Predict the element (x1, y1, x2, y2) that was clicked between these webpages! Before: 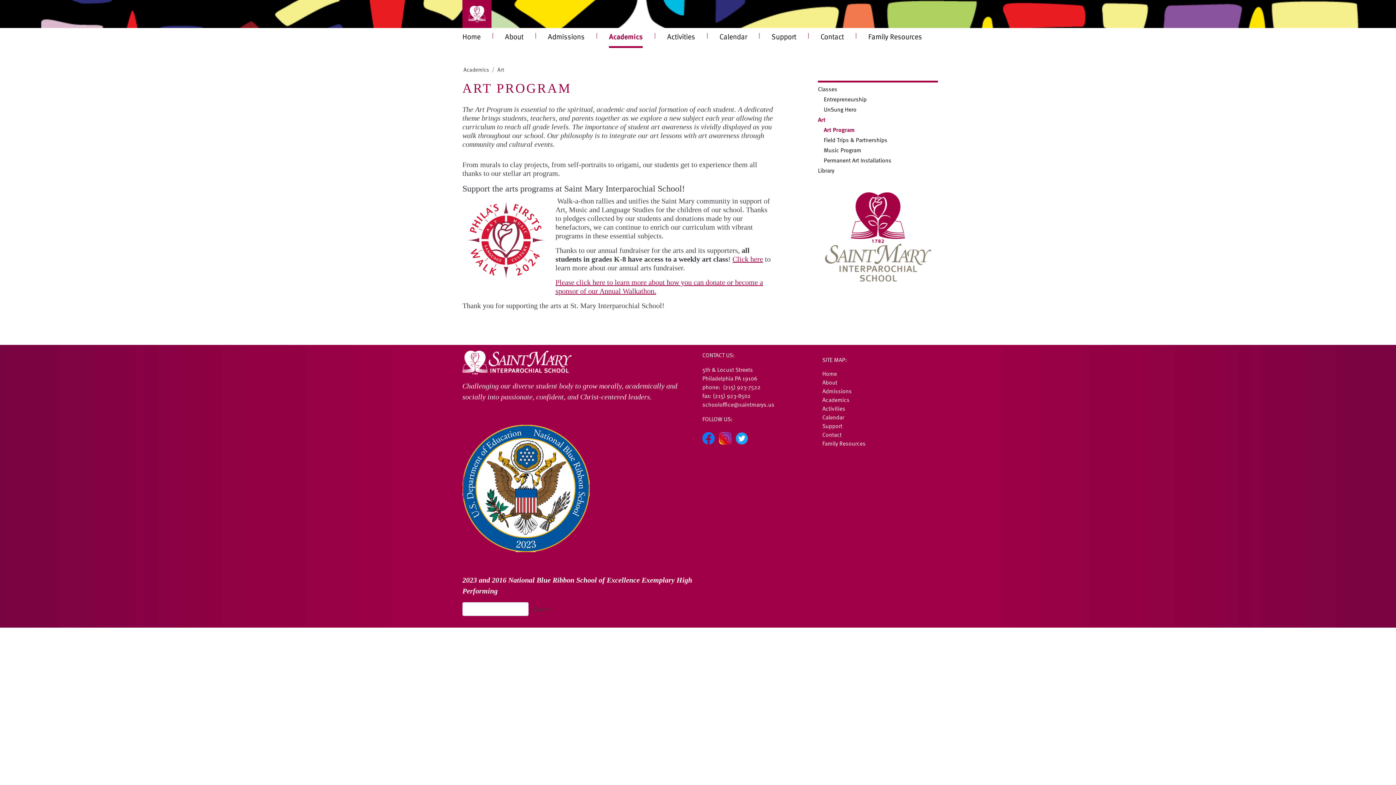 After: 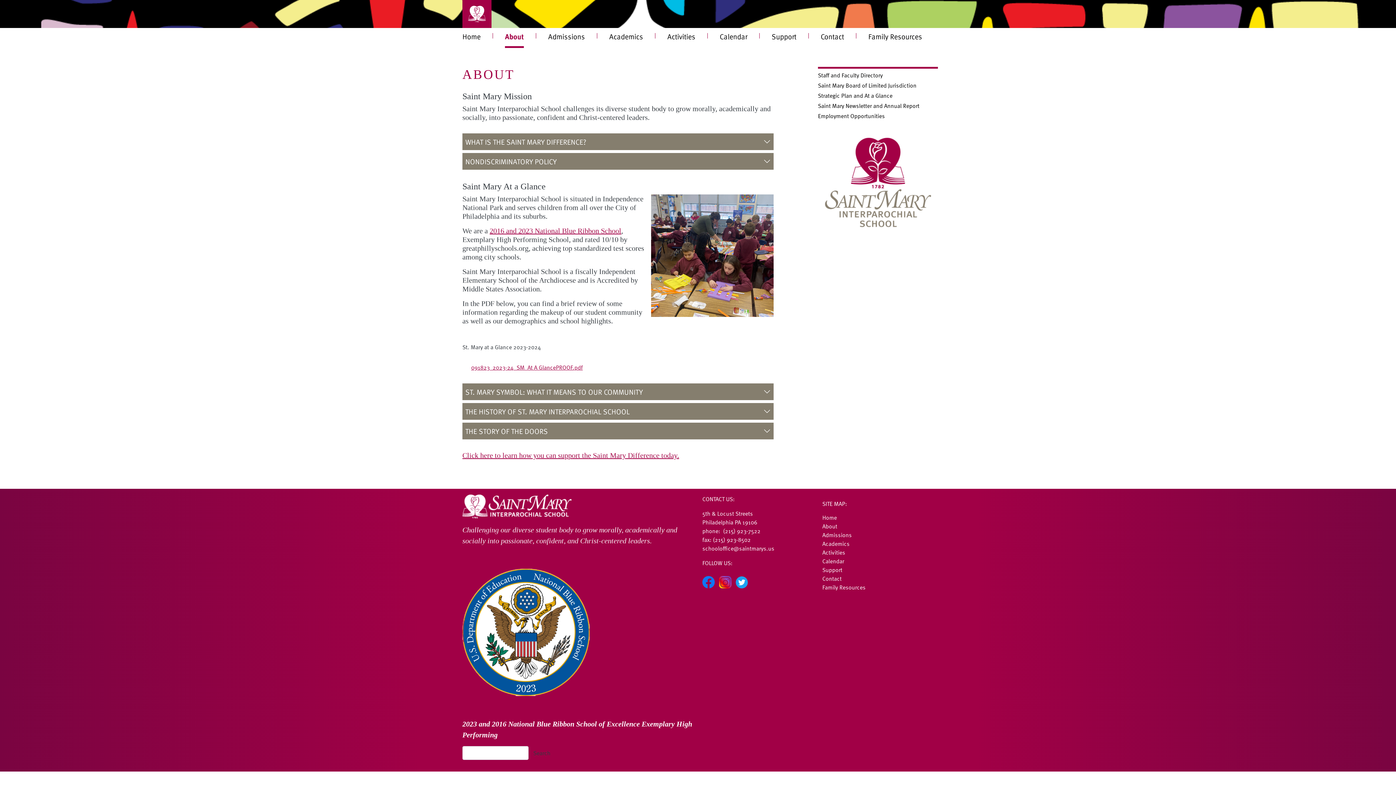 Action: label: About bbox: (505, 28, 523, 44)